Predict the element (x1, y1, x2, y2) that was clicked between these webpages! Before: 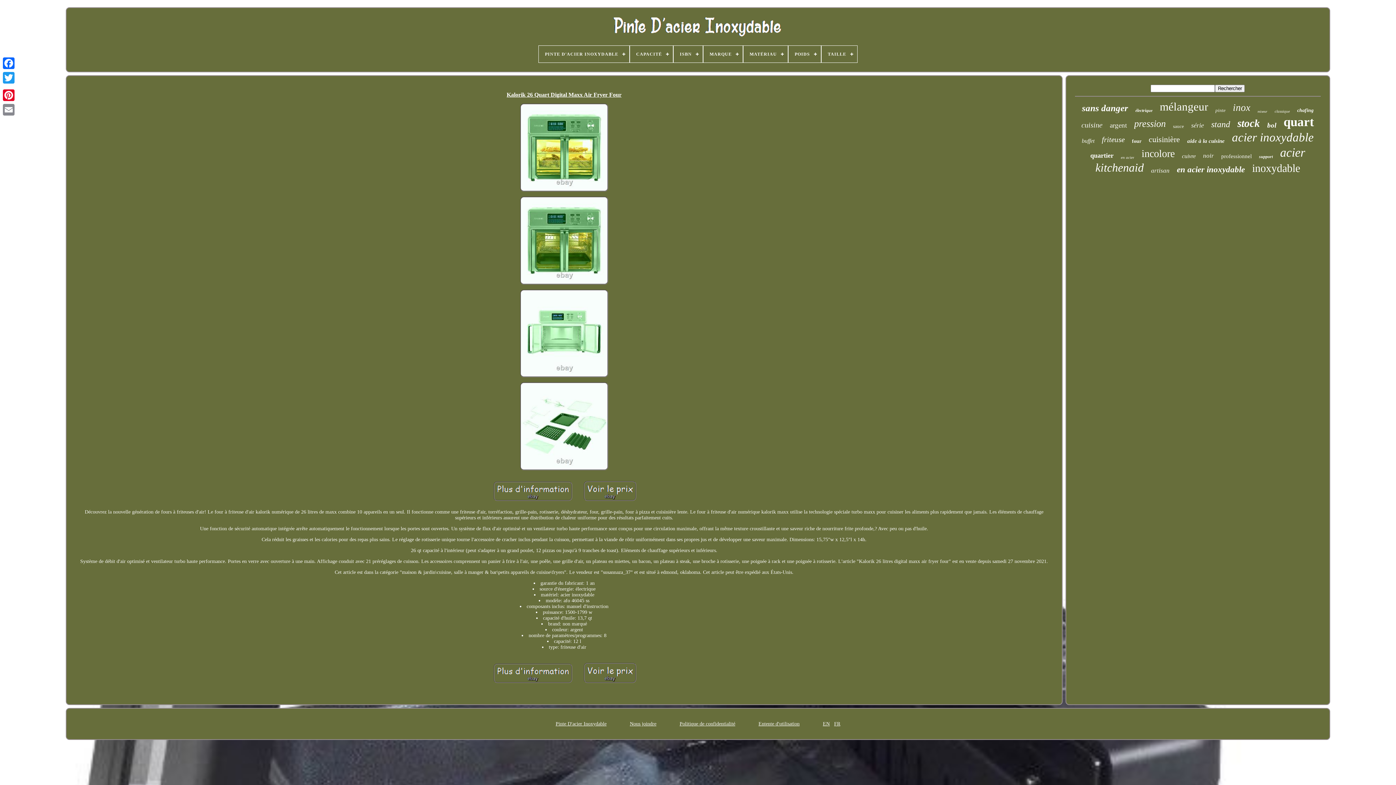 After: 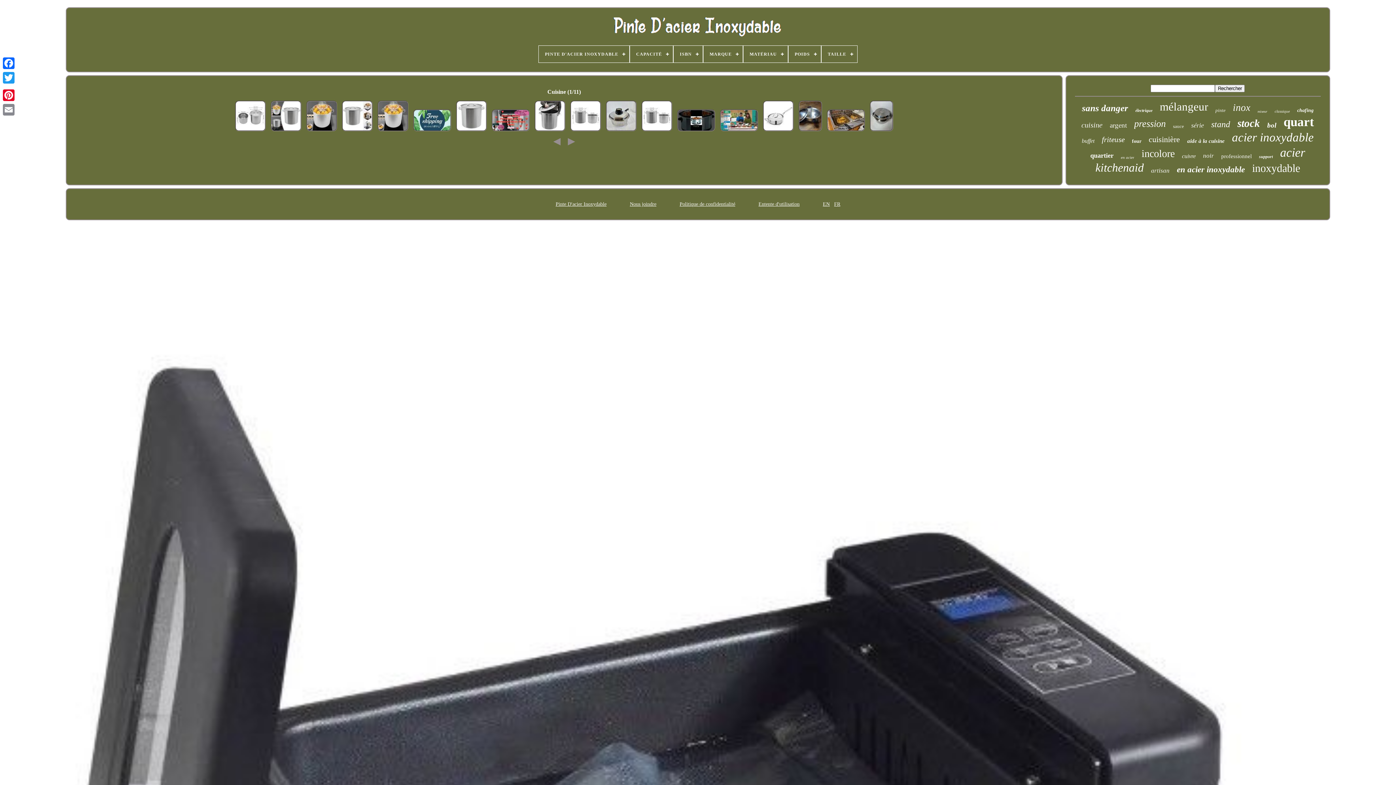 Action: bbox: (1081, 121, 1102, 129) label: cuisine